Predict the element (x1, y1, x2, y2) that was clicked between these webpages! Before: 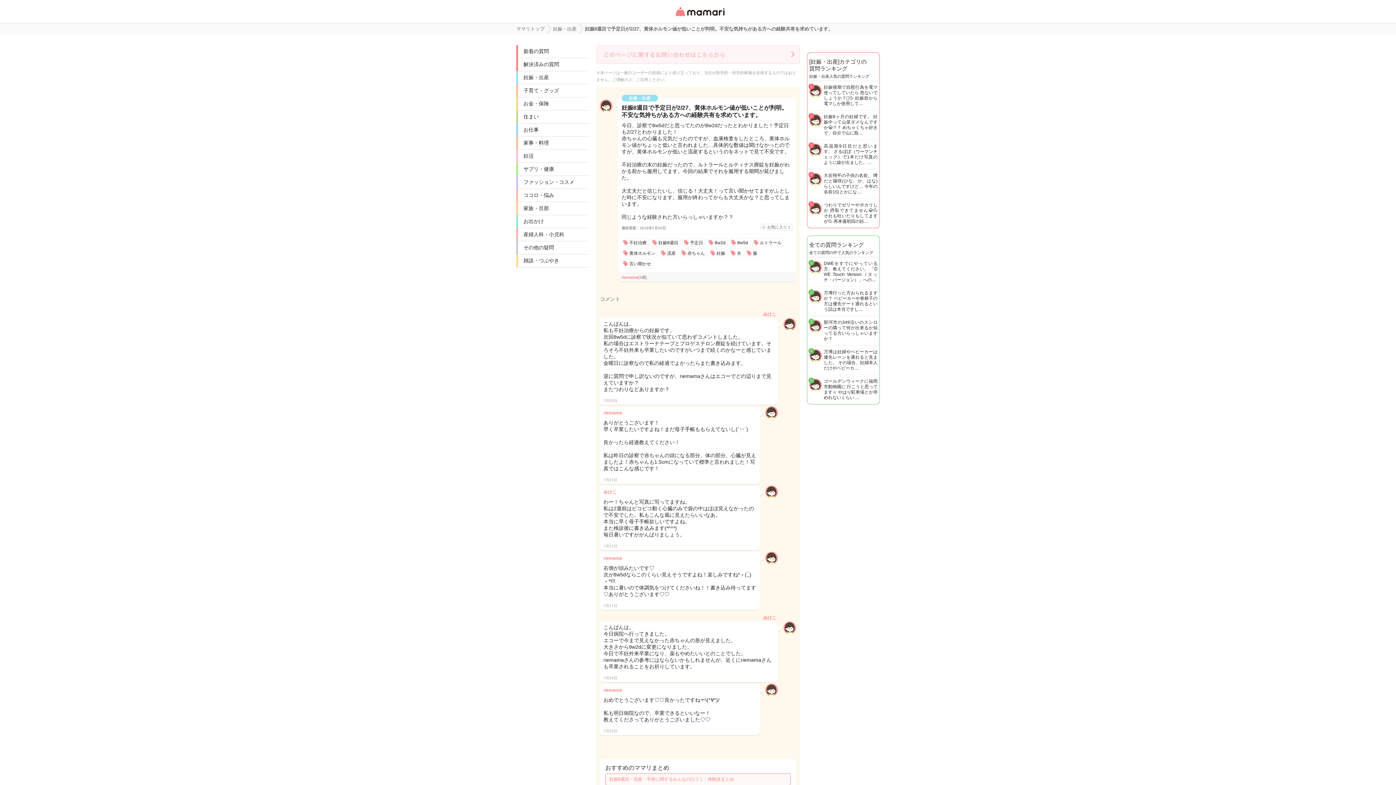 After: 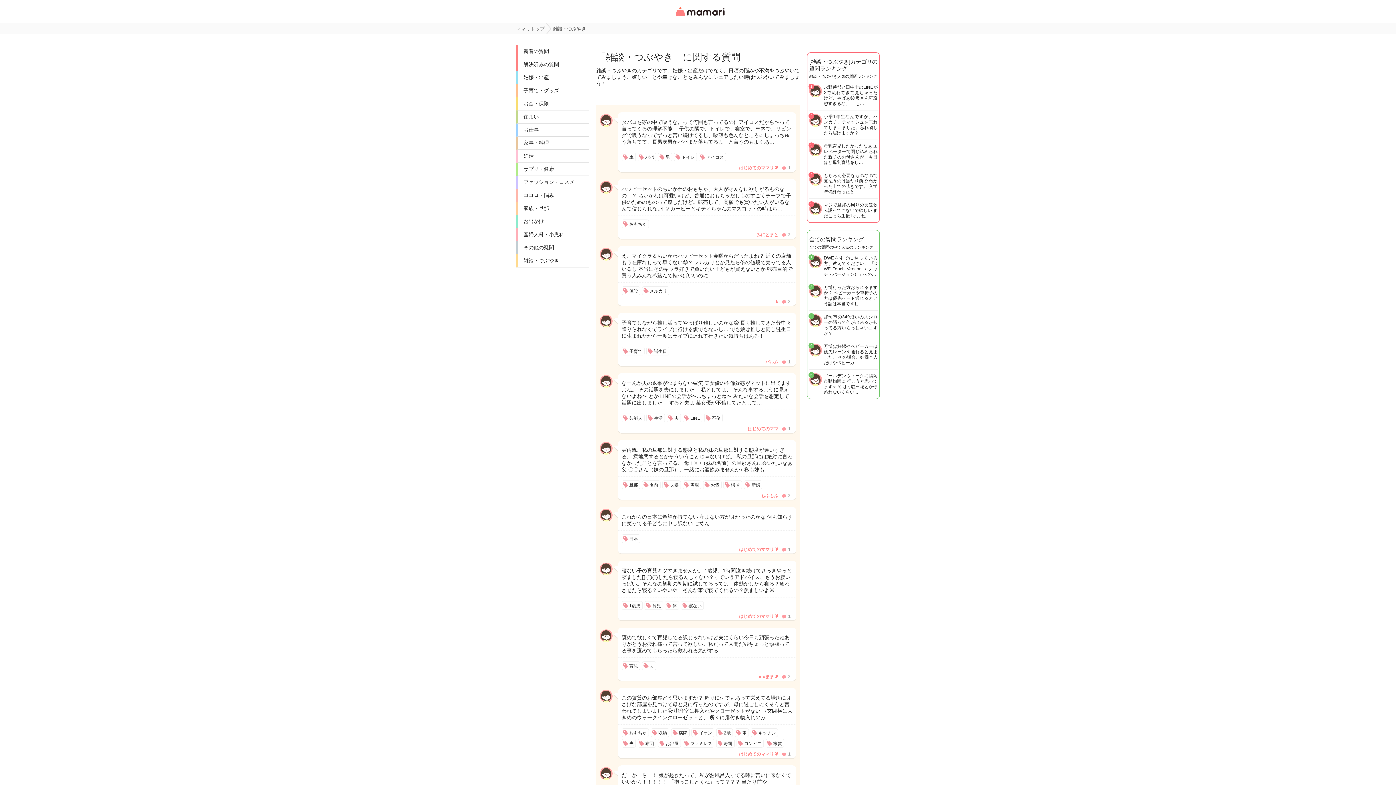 Action: label: 雑談・つぶやき bbox: (518, 254, 589, 267)